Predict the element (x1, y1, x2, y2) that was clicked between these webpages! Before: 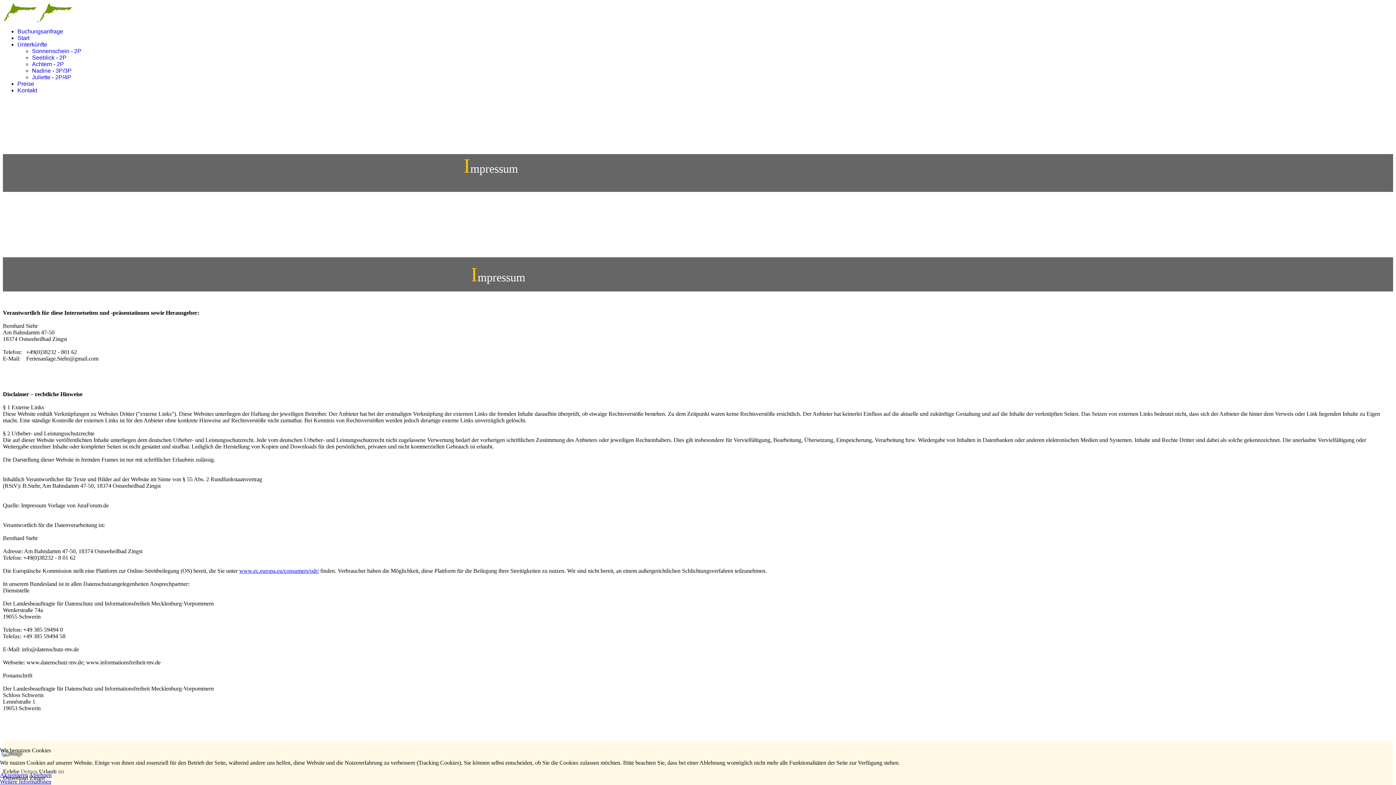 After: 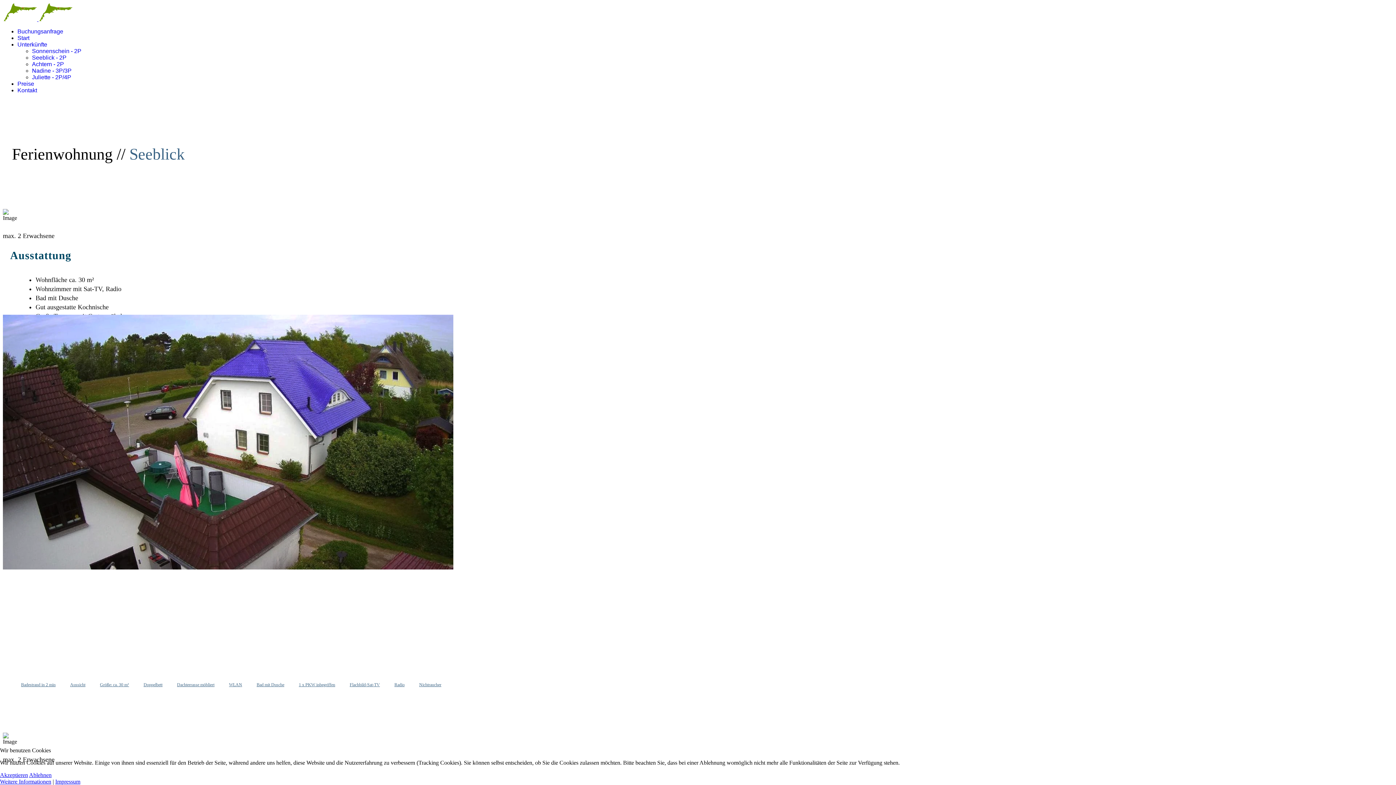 Action: label: Seeblick - 2P bbox: (32, 54, 66, 60)